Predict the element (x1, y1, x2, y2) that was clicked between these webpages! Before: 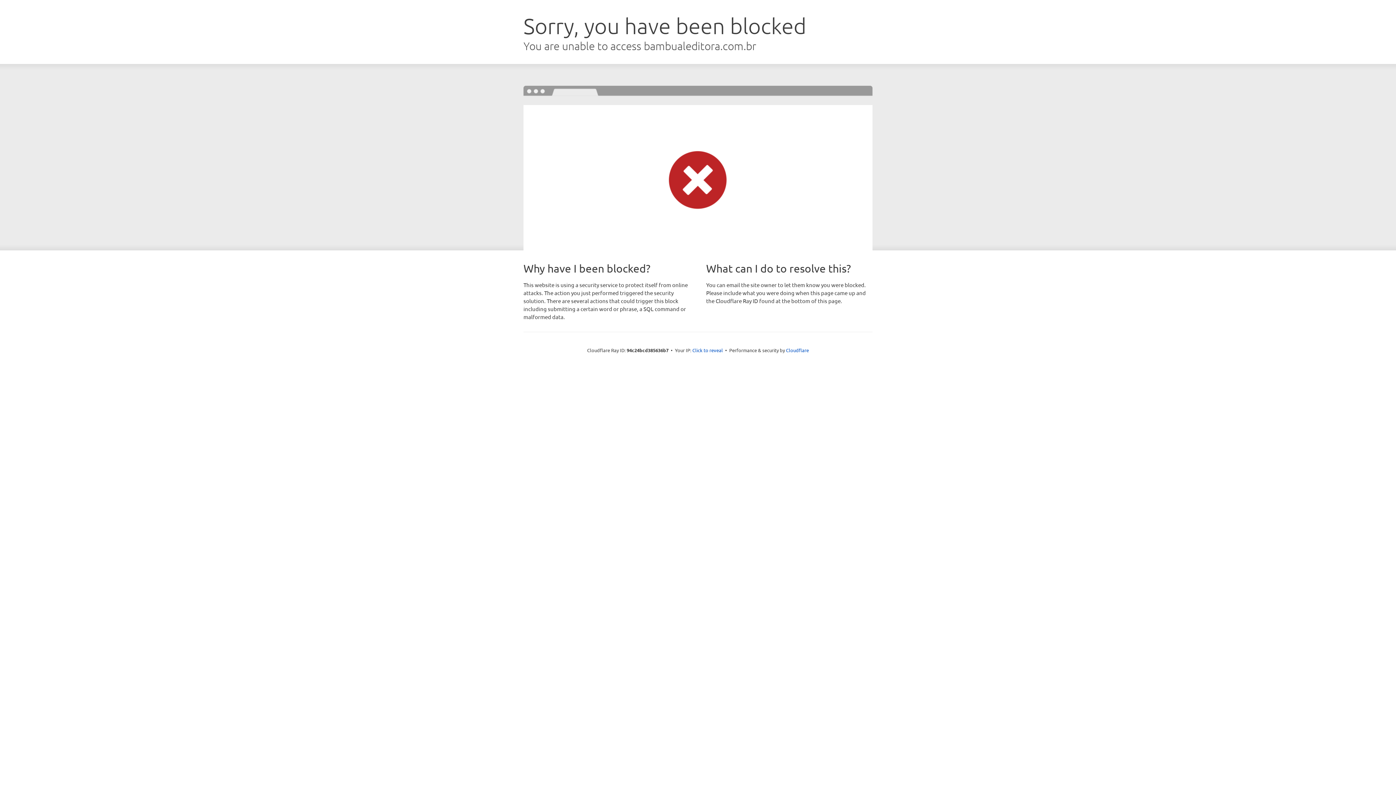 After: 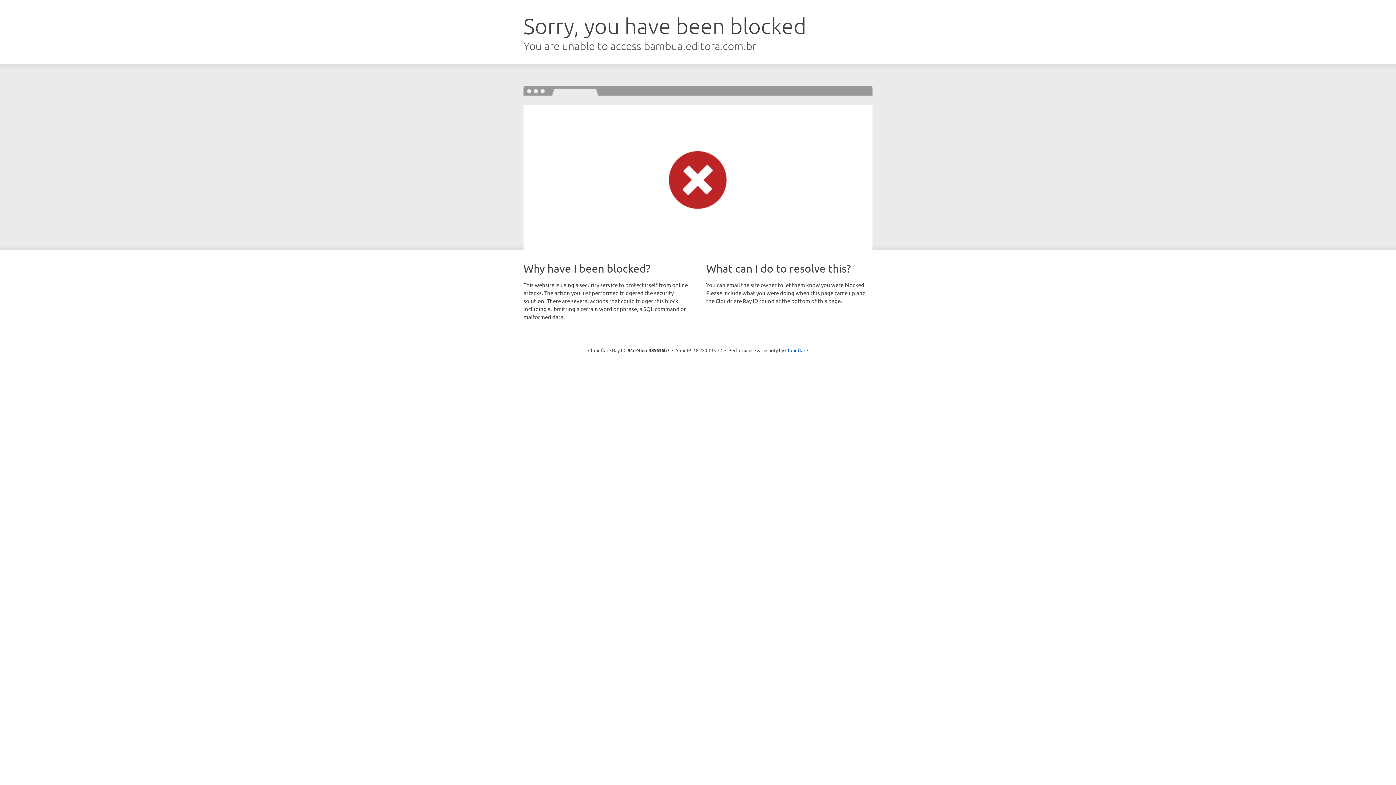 Action: label: Click to reveal bbox: (692, 346, 723, 353)